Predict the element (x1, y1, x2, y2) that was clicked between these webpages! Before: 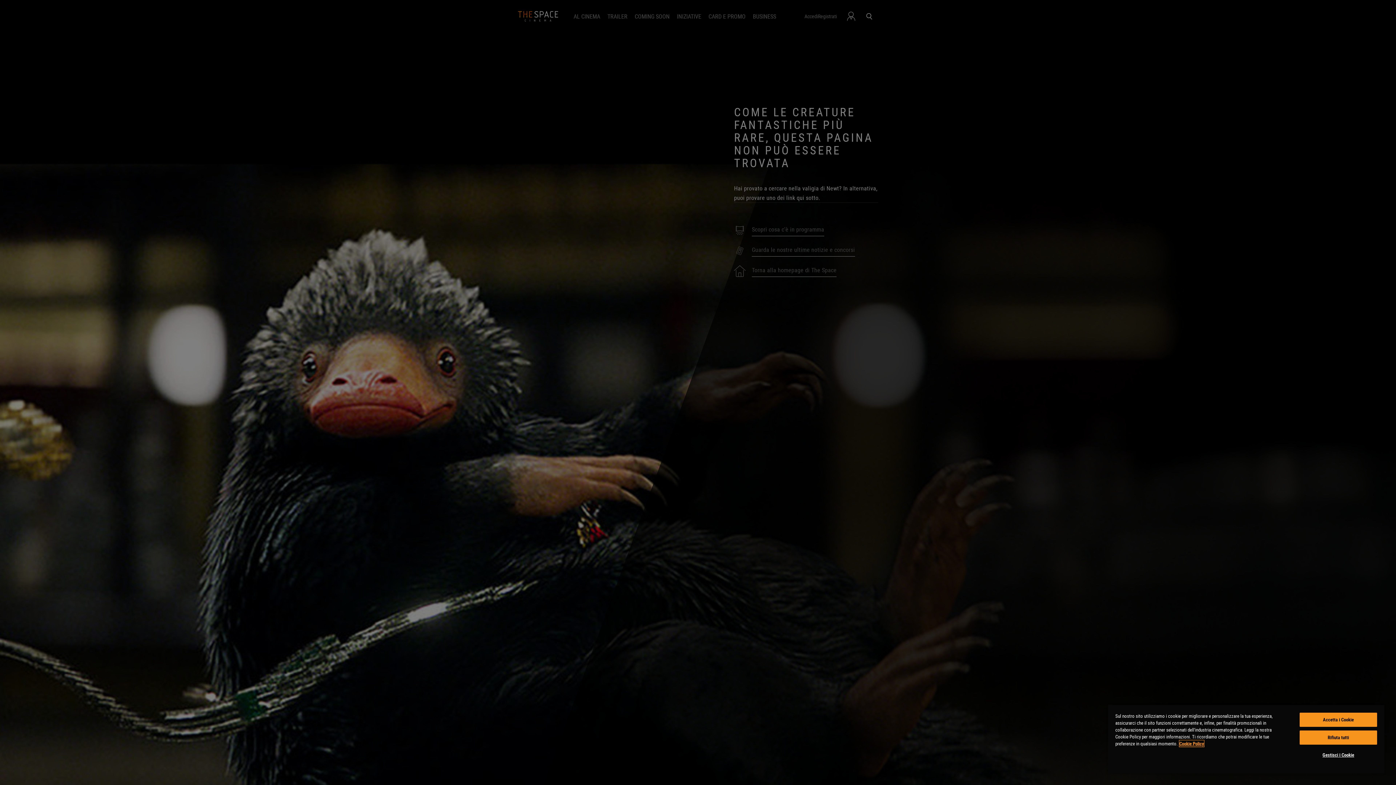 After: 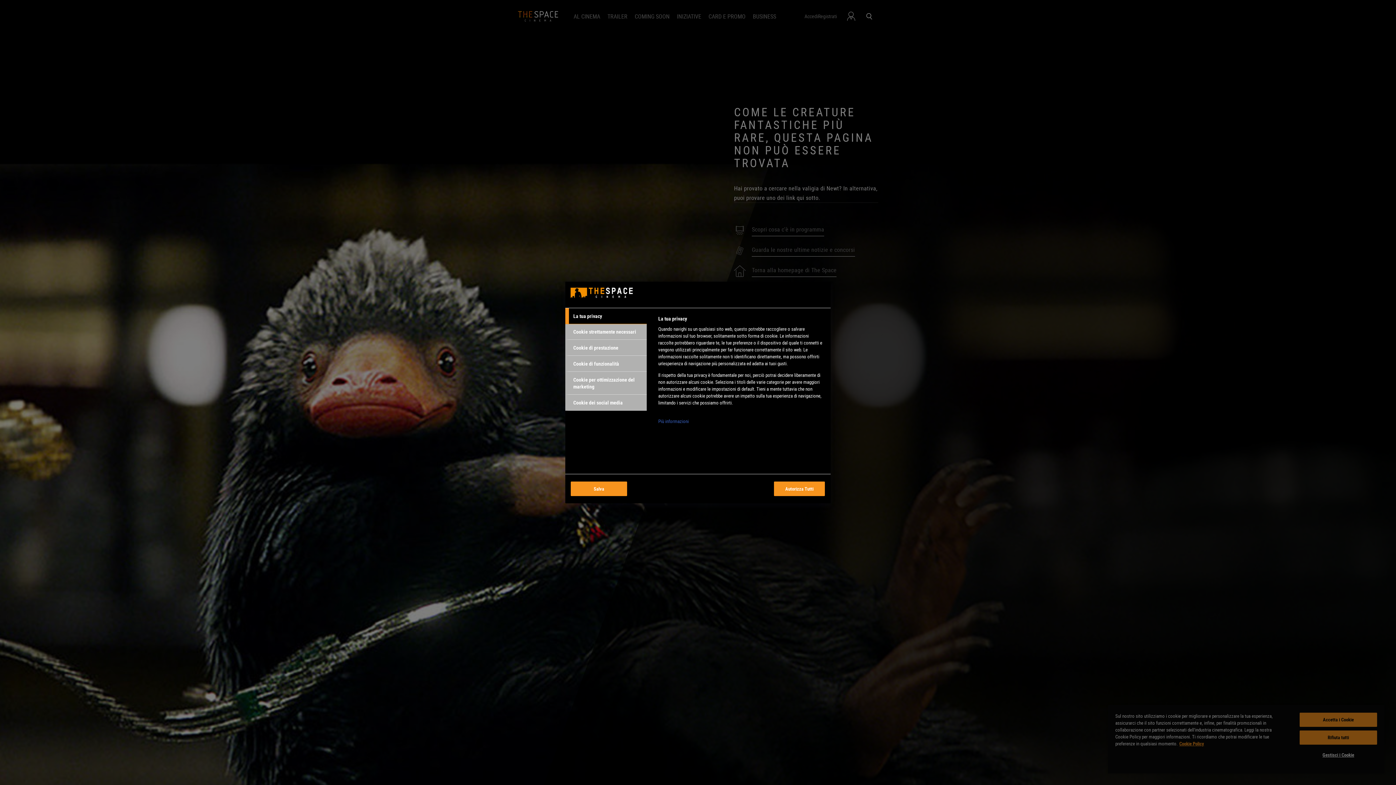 Action: label: Gestisci i Cookie bbox: (1299, 748, 1377, 762)